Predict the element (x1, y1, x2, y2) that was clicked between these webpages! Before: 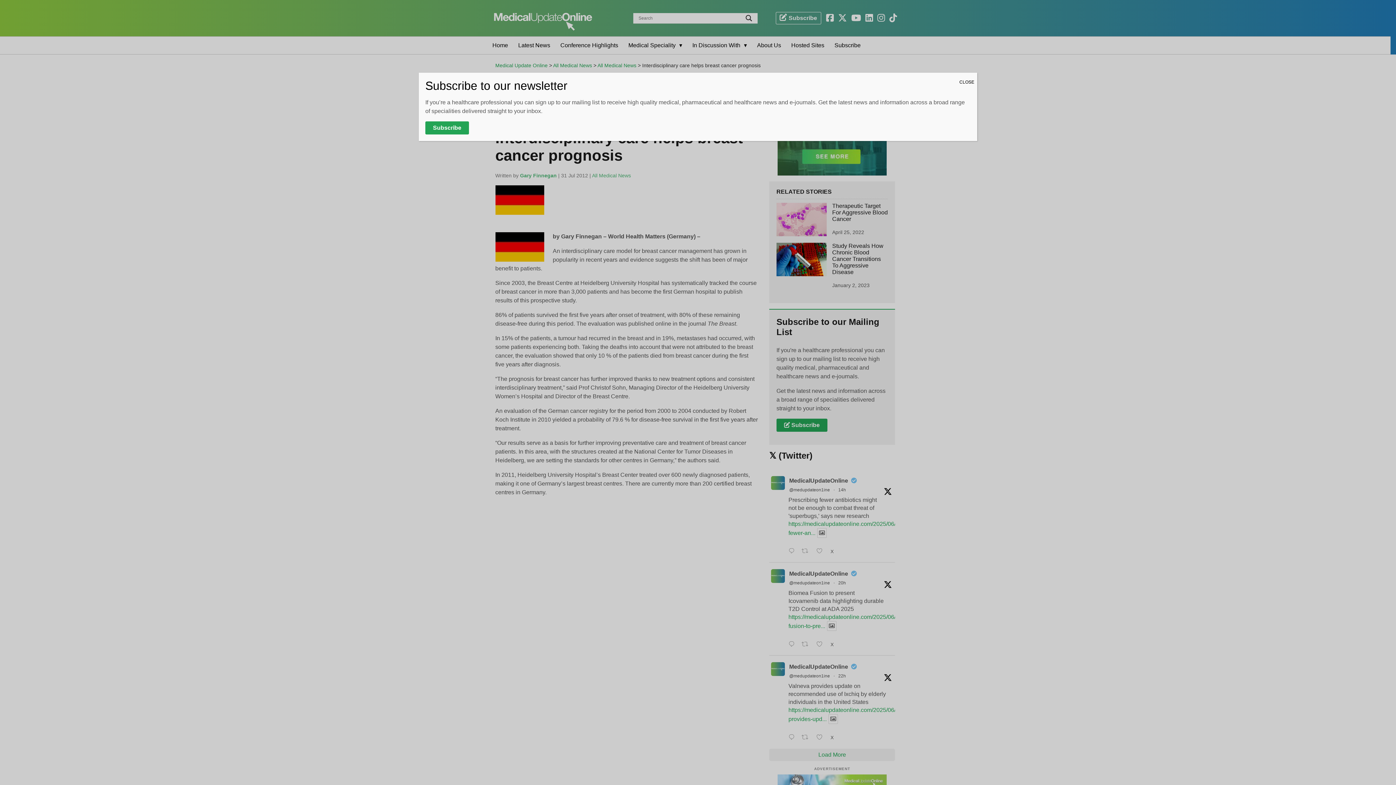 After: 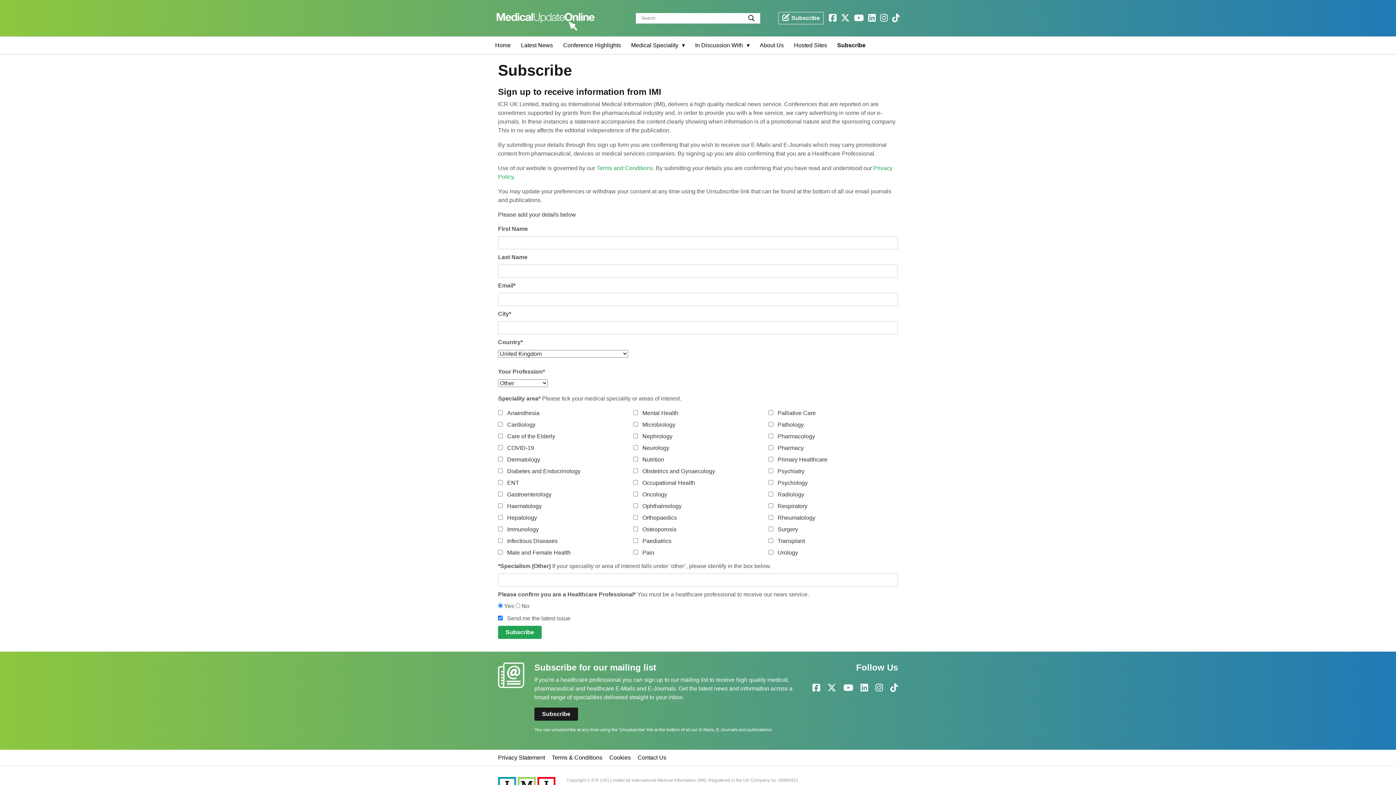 Action: bbox: (425, 121, 469, 134) label: Subscribe